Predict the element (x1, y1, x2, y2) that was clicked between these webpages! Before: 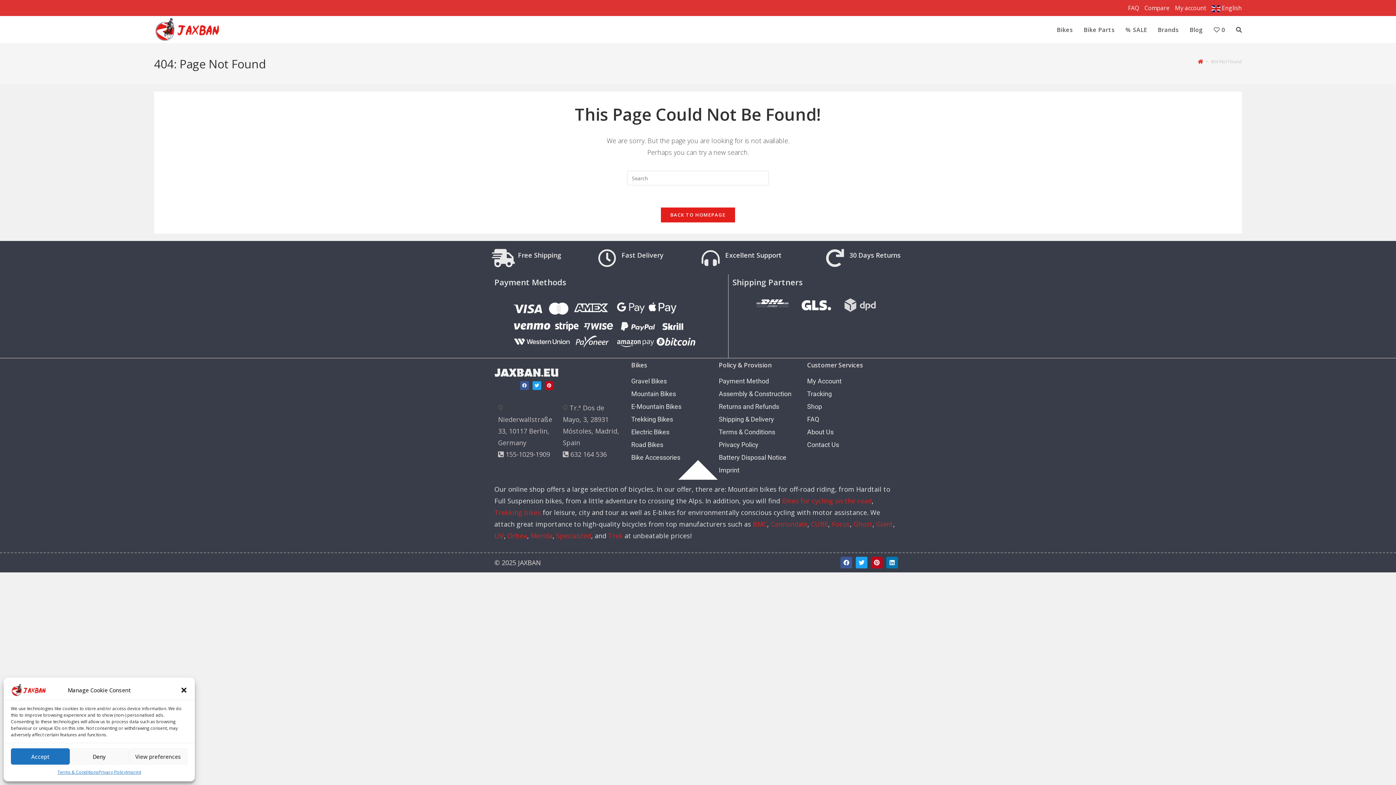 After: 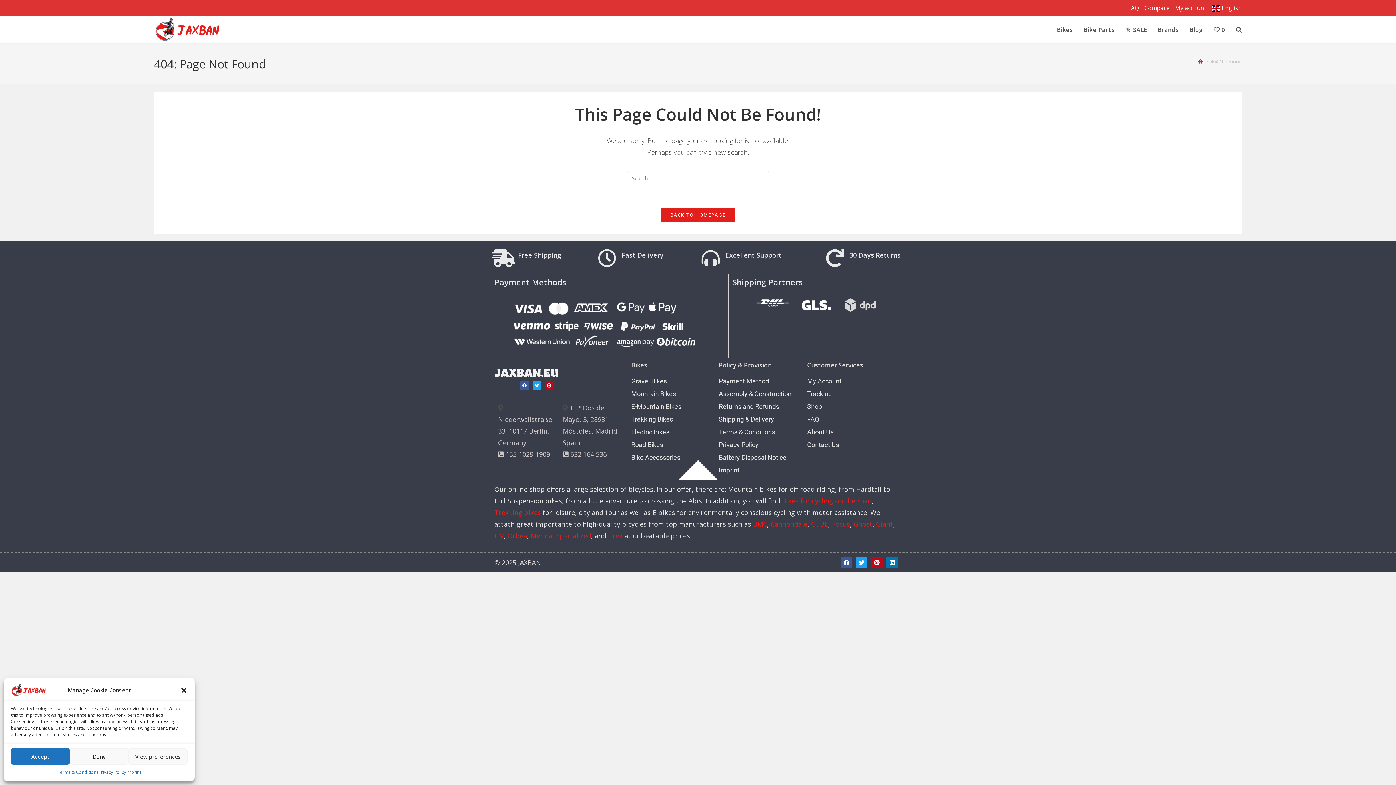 Action: bbox: (807, 388, 890, 400) label: Tracking